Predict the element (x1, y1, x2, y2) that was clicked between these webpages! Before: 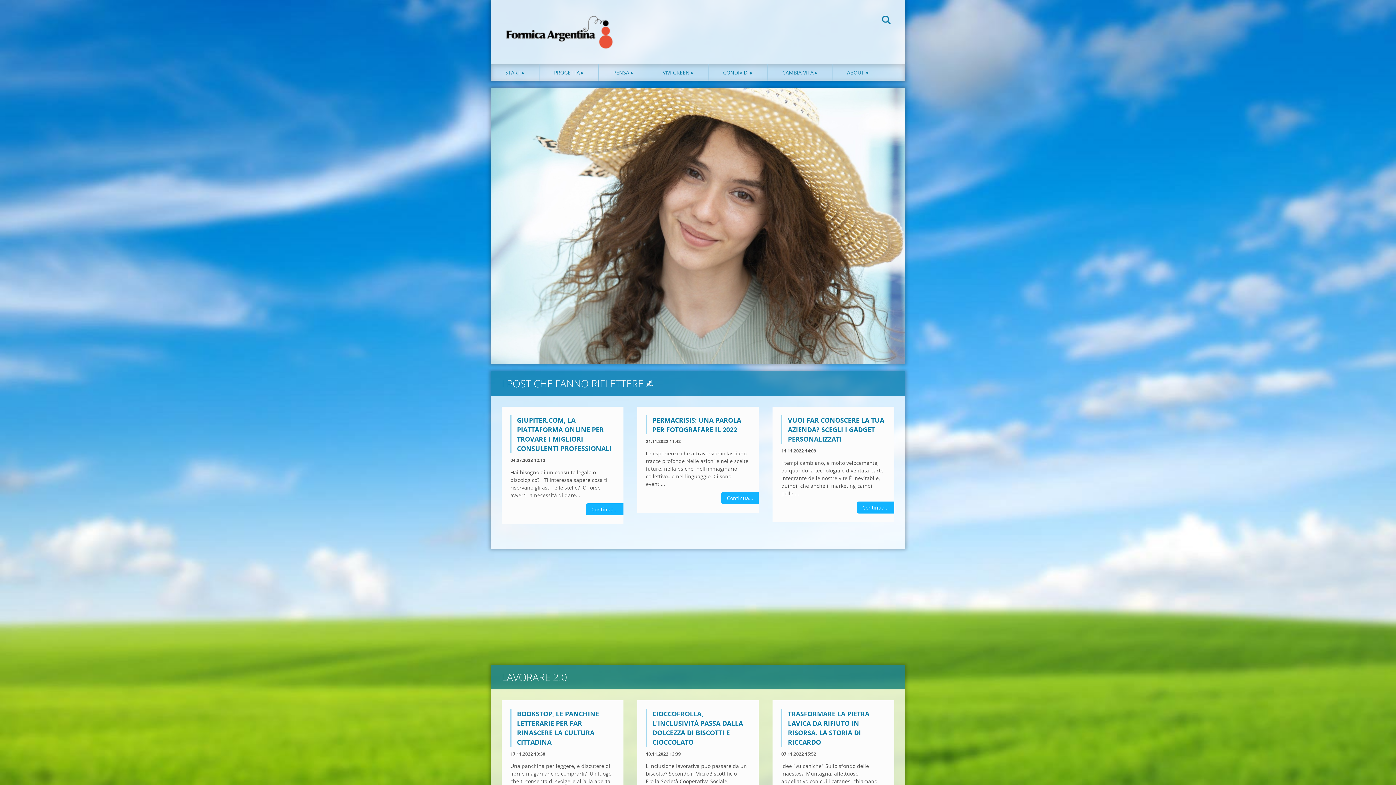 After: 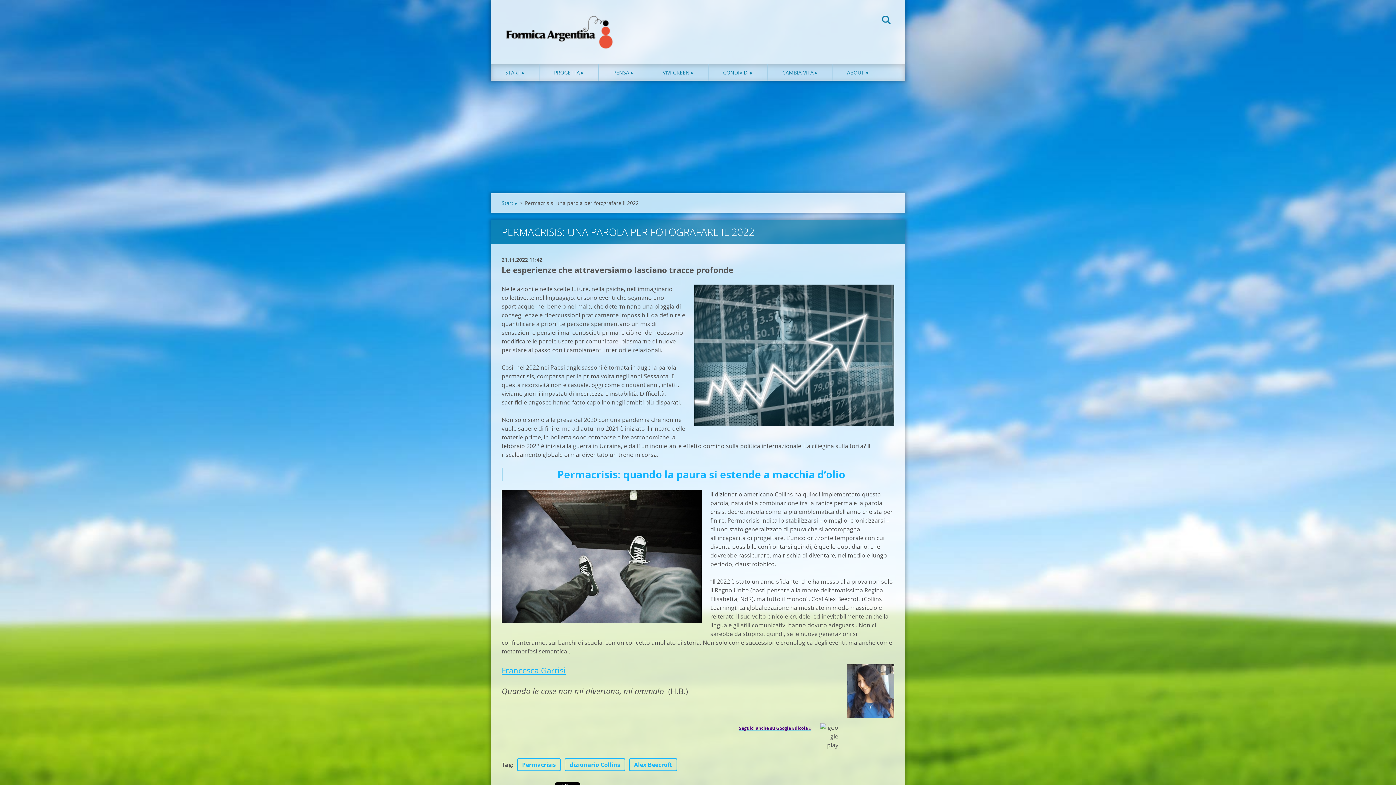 Action: bbox: (721, 492, 759, 504) label: Continua...